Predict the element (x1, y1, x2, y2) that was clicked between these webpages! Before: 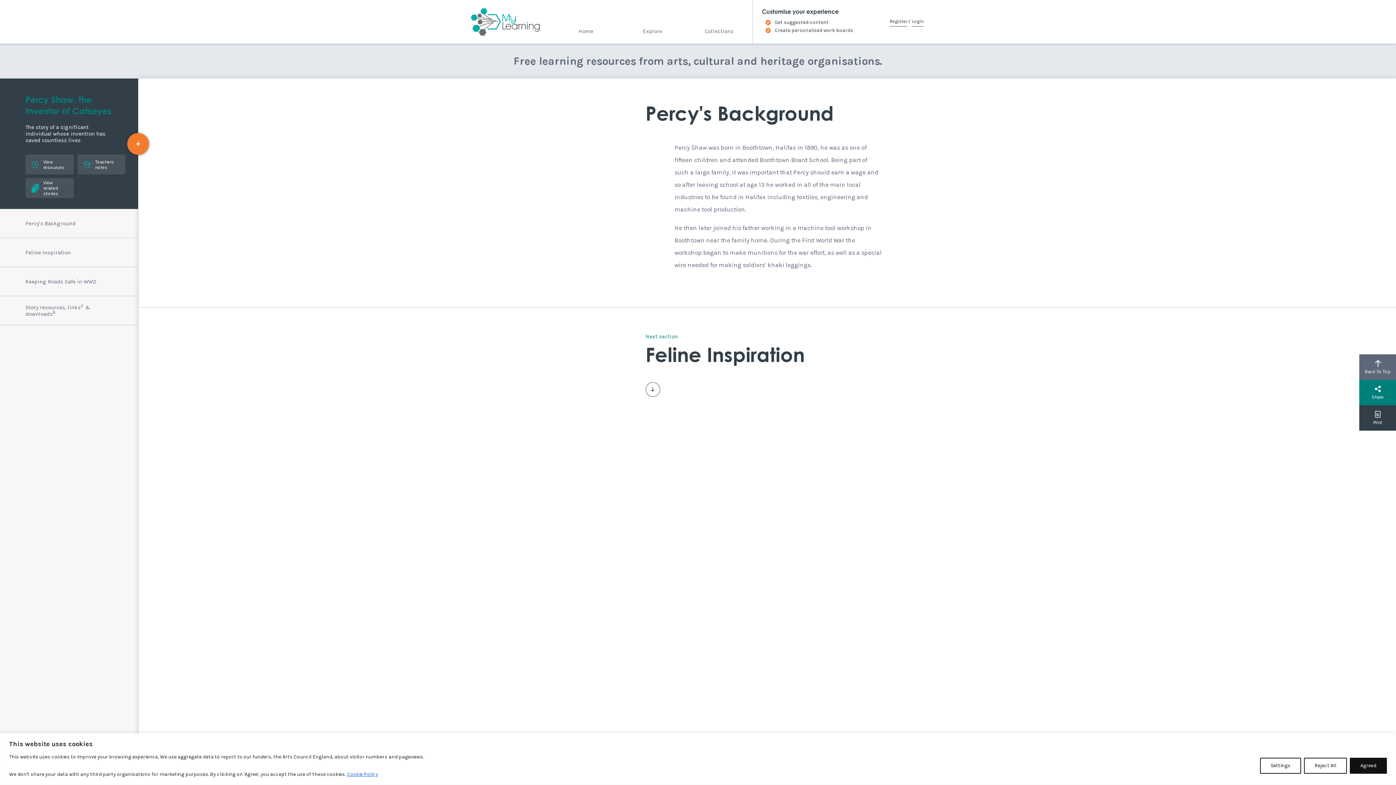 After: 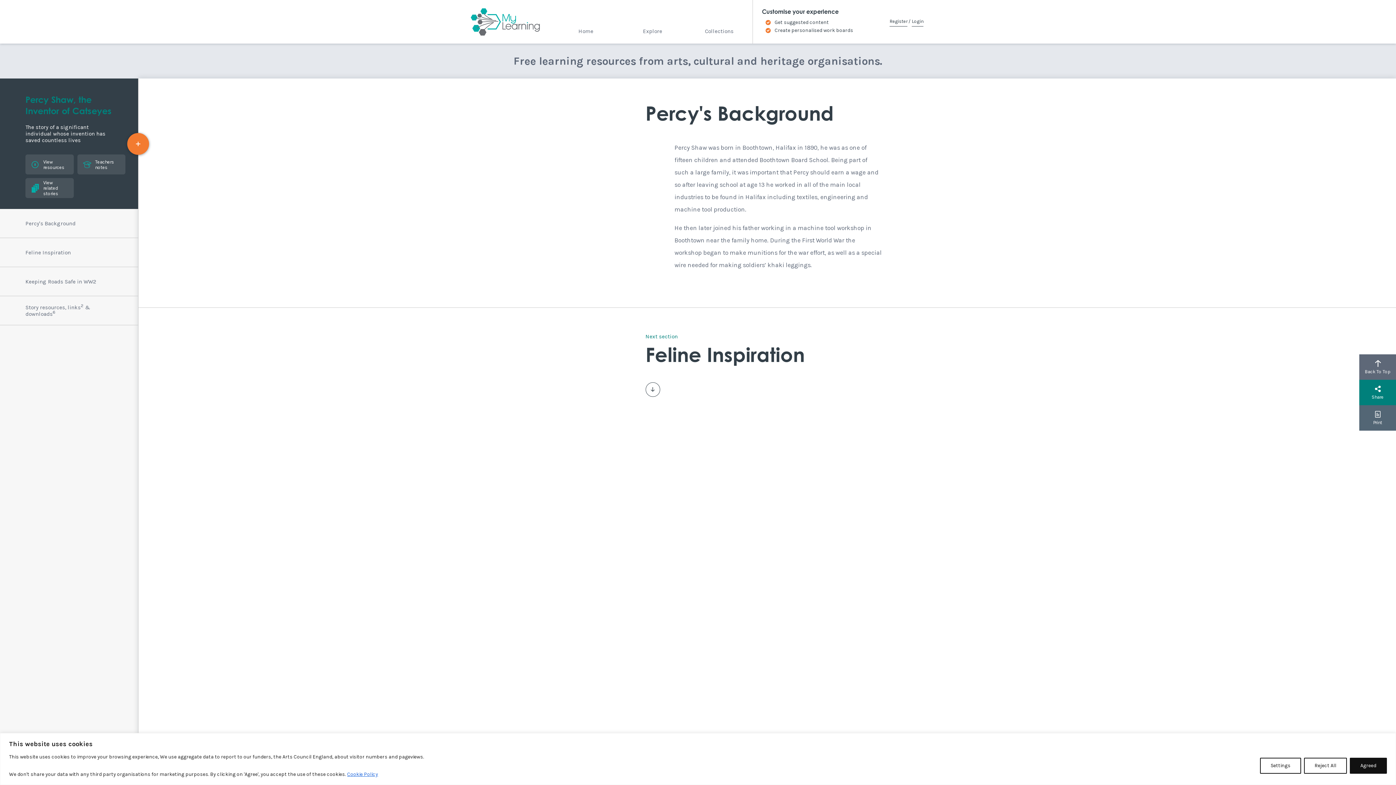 Action: label: Print bbox: (1359, 405, 1396, 430)